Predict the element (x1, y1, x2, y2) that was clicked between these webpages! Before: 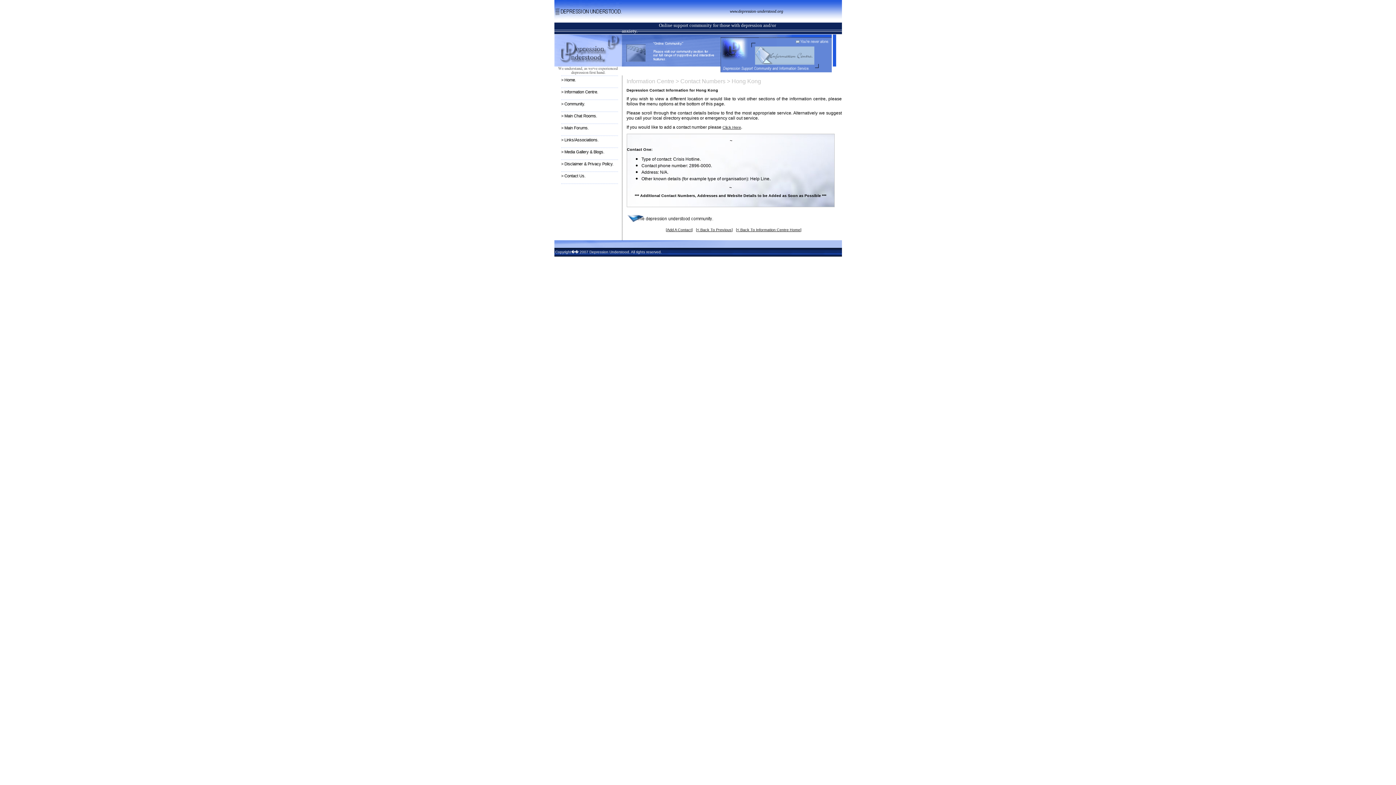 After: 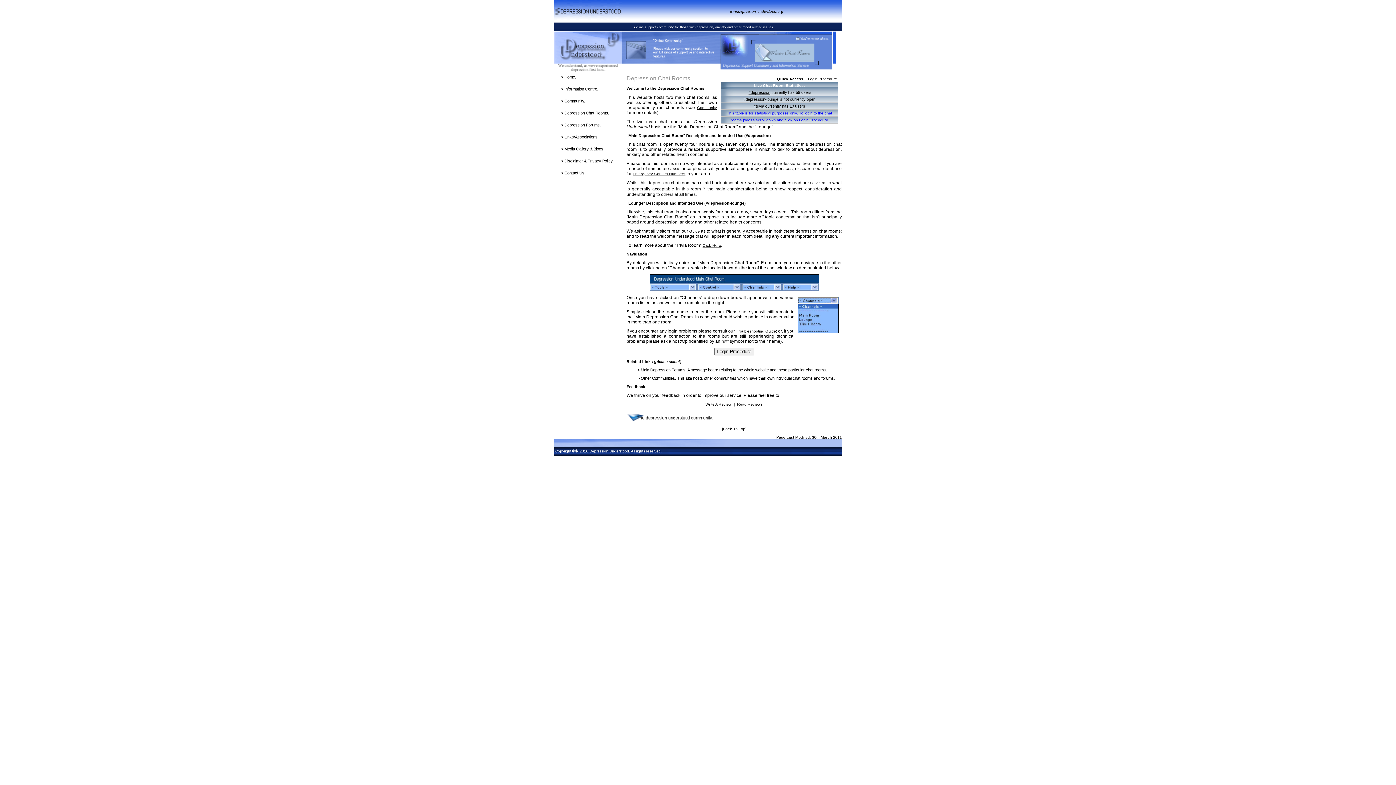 Action: label: Main Chat Rooms. bbox: (564, 113, 597, 118)